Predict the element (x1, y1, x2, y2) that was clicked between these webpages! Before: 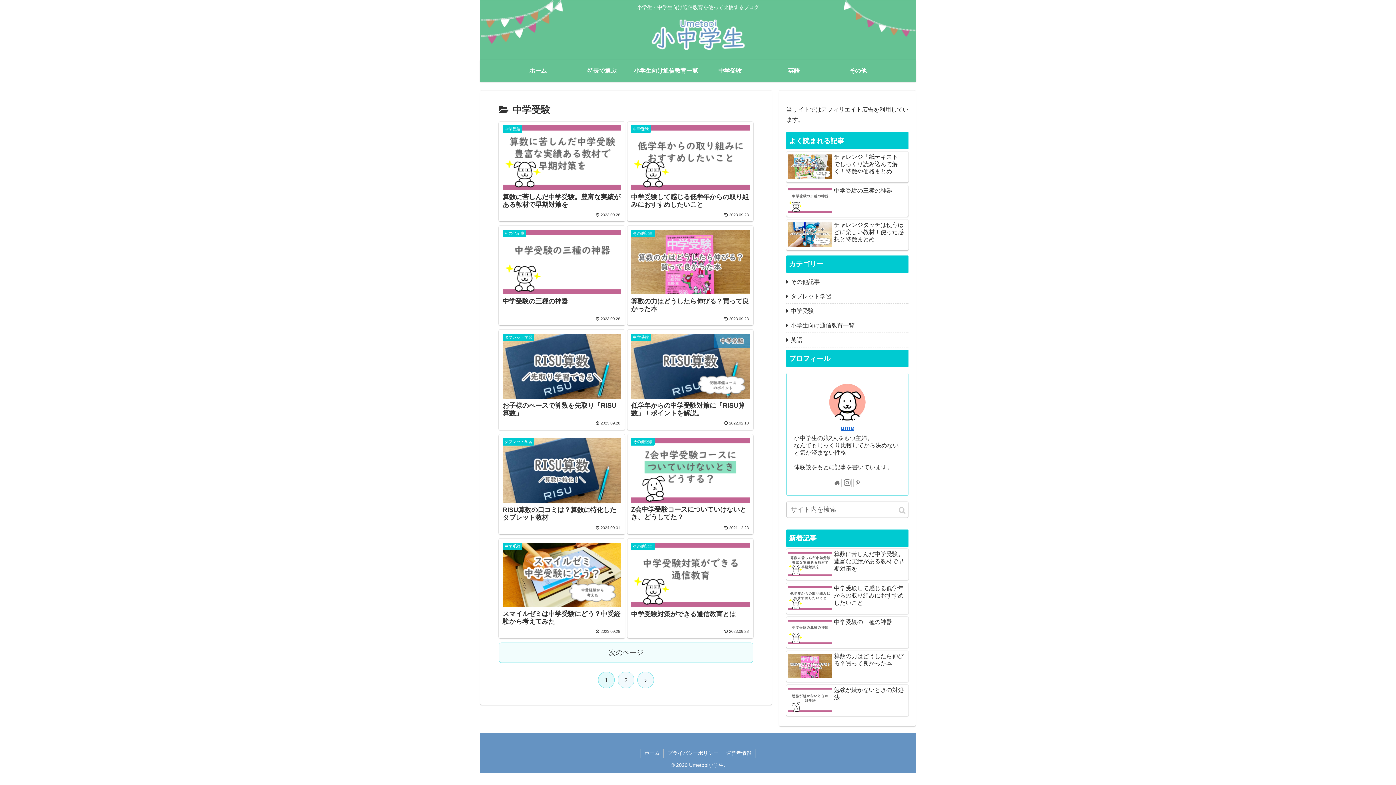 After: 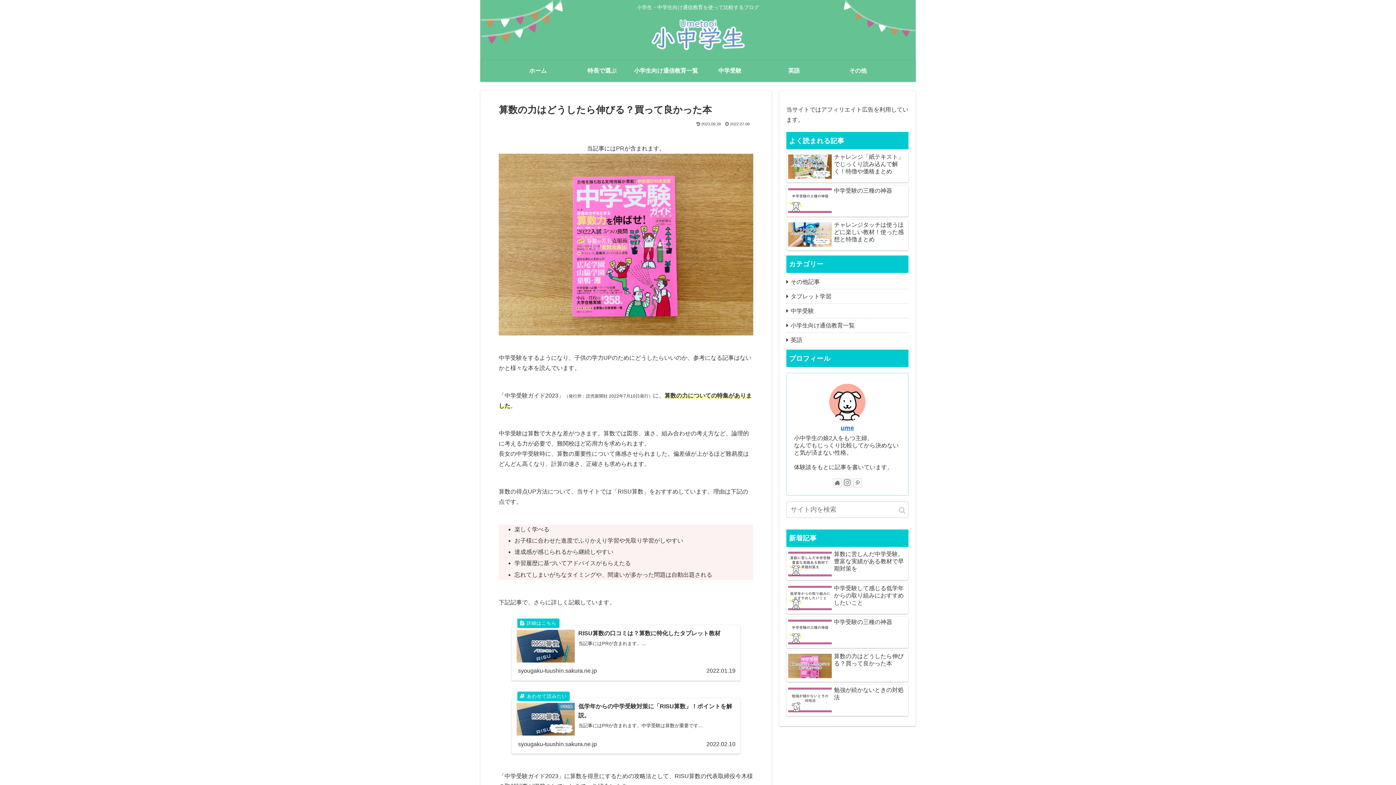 Action: label: 算数の力はどうしたら伸びる？買って良かった本 bbox: (786, 651, 908, 682)